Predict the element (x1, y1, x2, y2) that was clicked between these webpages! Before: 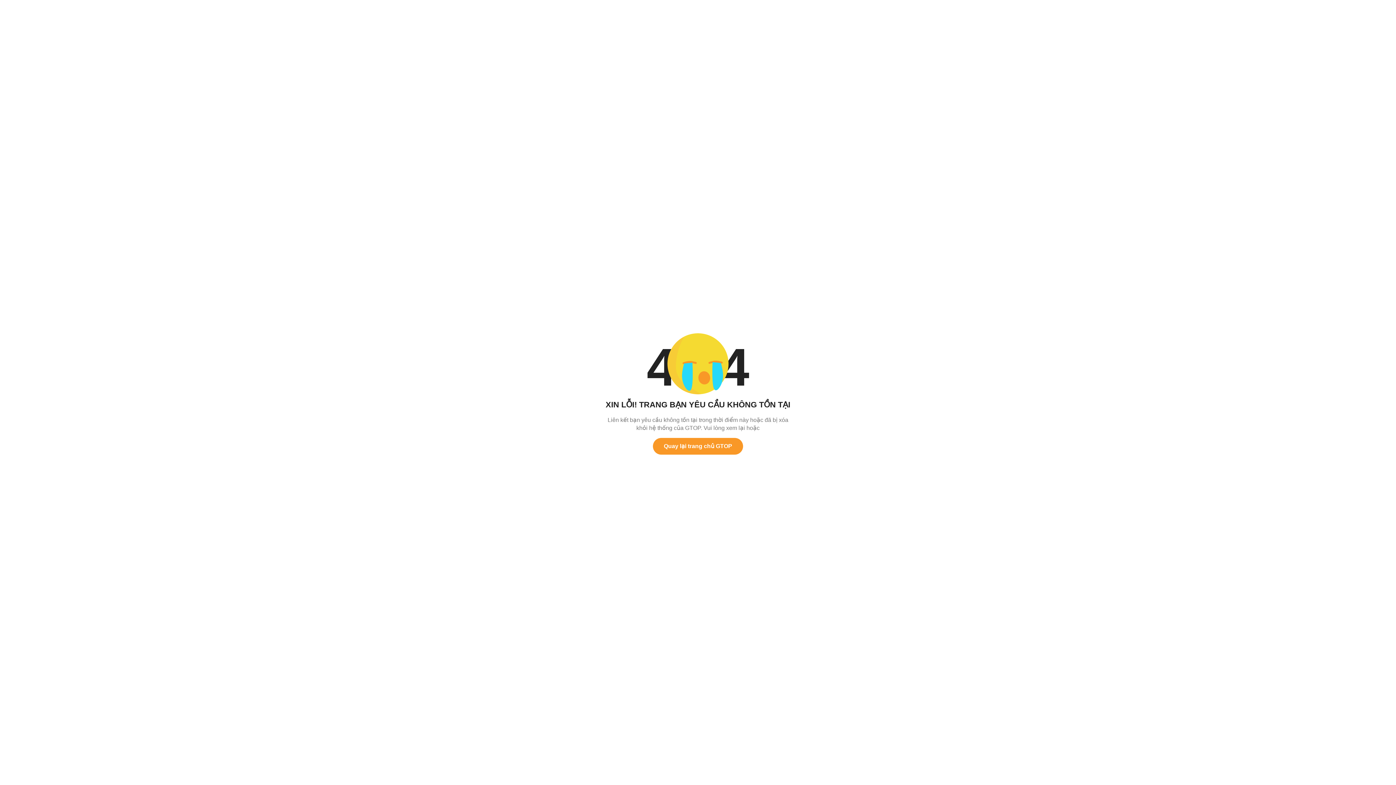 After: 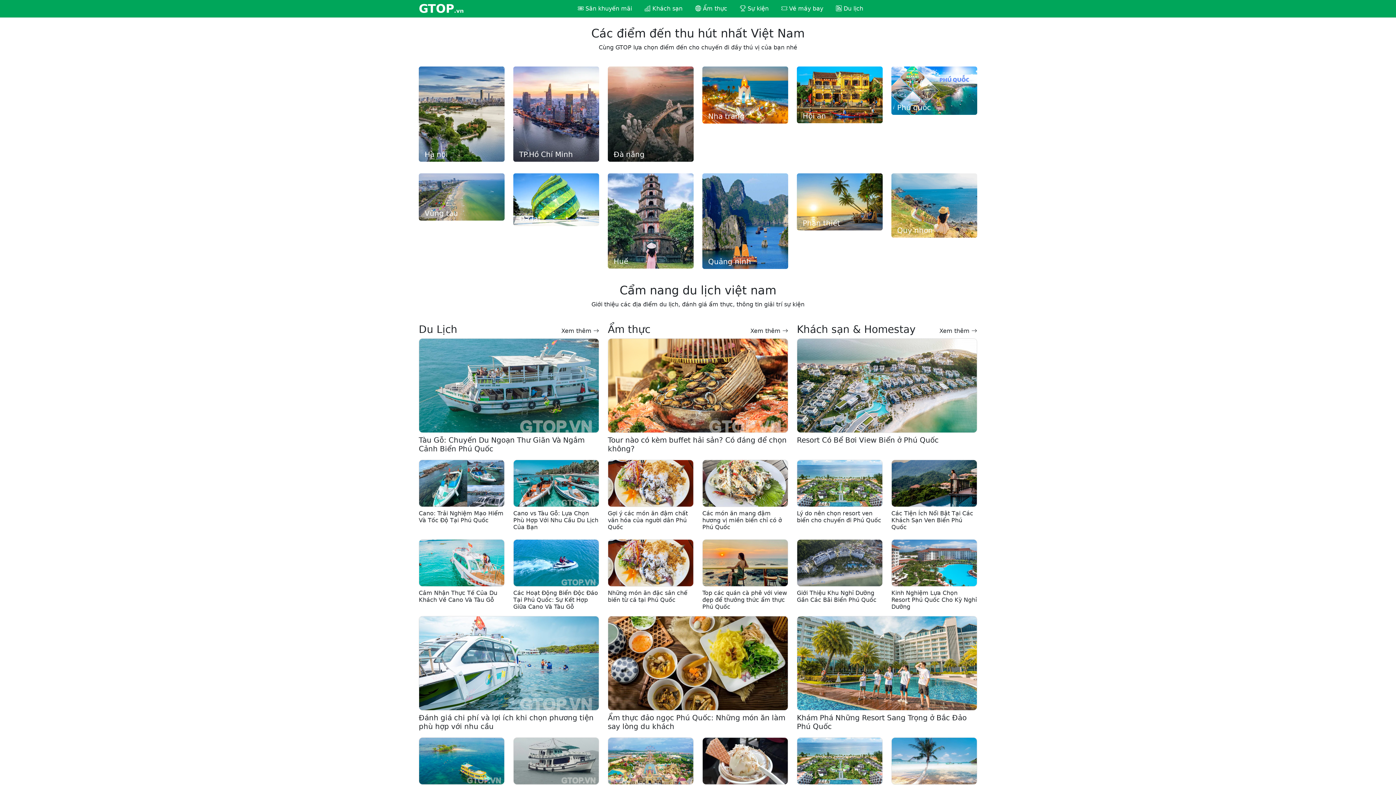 Action: label: Quay lại trang chủ GTOP bbox: (653, 438, 743, 454)